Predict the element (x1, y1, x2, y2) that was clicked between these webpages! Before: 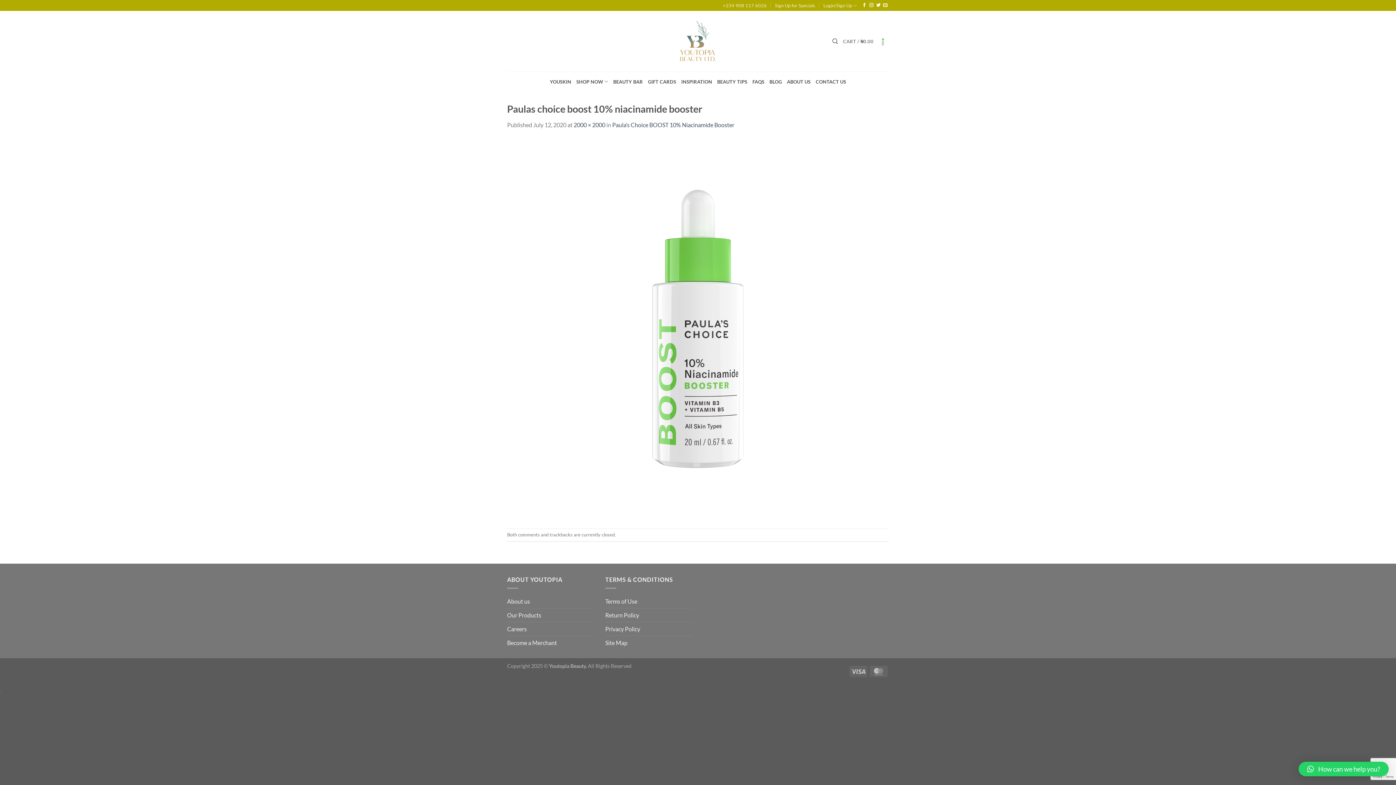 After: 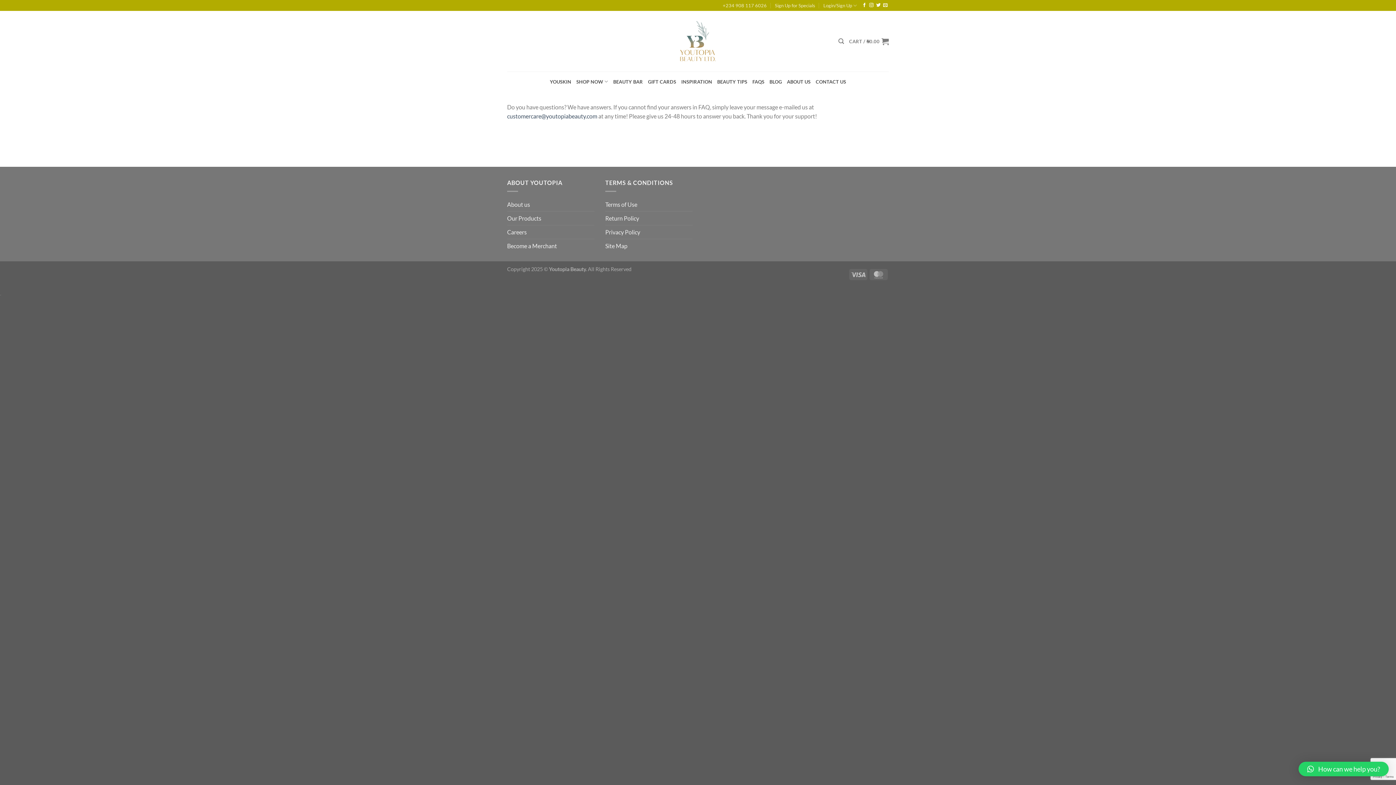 Action: bbox: (752, 74, 764, 88) label: FAQS